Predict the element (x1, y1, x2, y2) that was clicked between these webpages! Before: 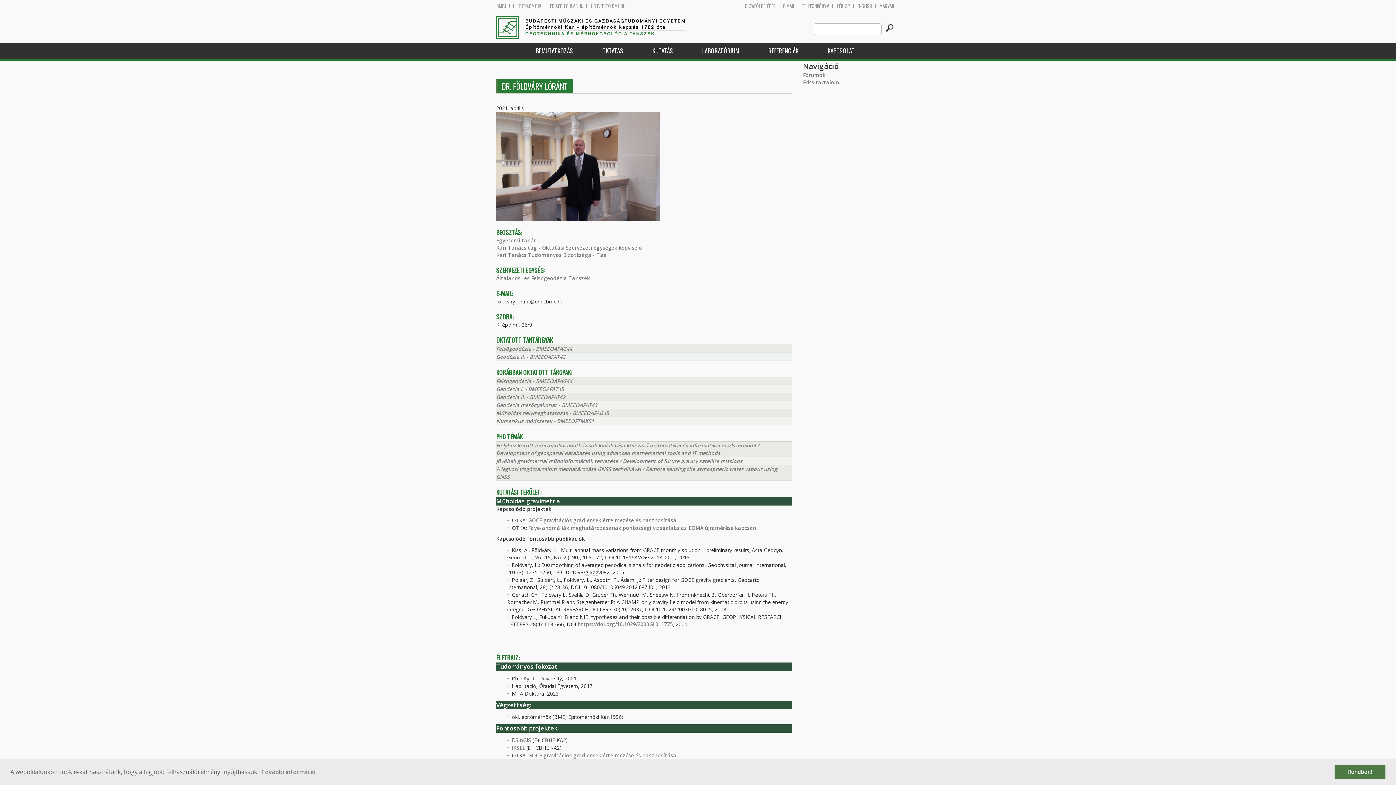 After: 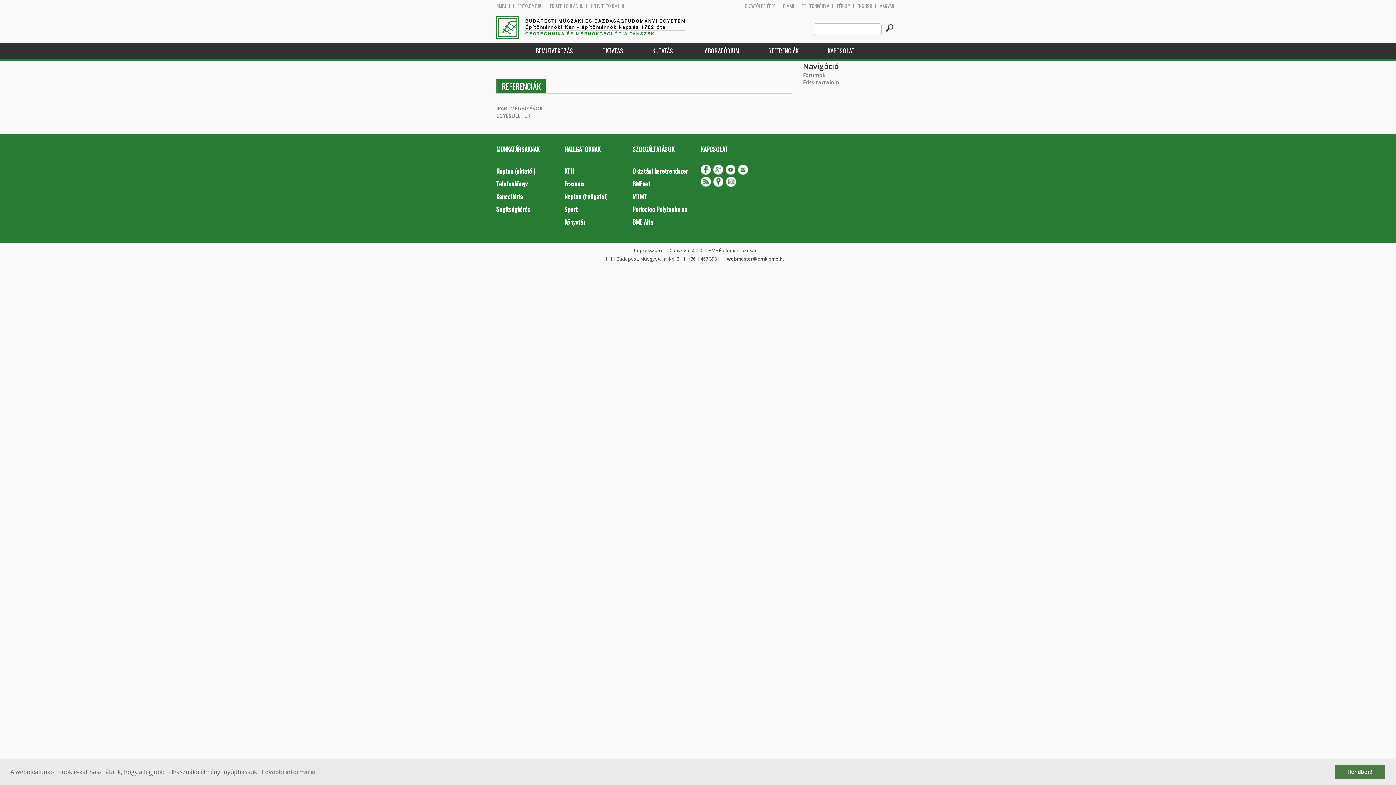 Action: label: REFERENCIÁK bbox: (754, 42, 813, 58)